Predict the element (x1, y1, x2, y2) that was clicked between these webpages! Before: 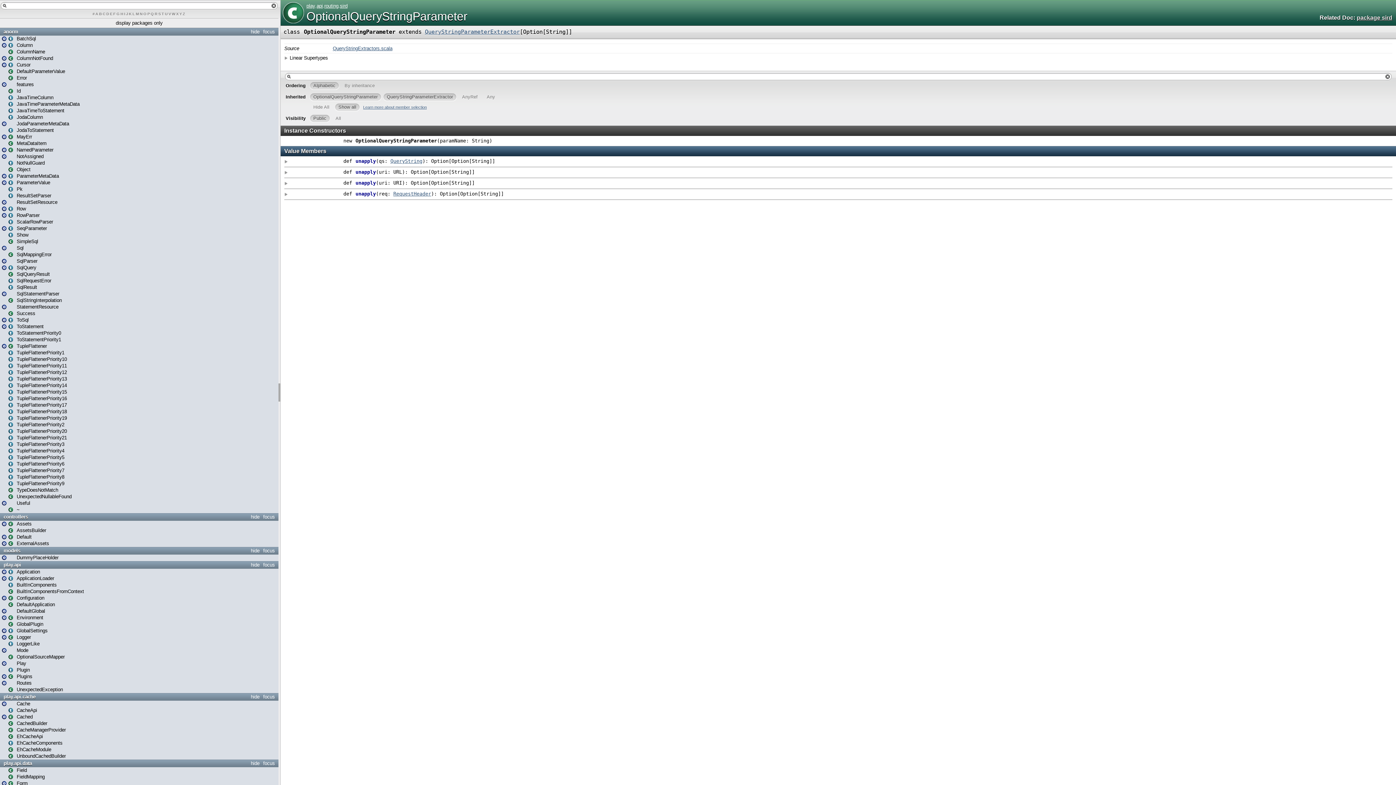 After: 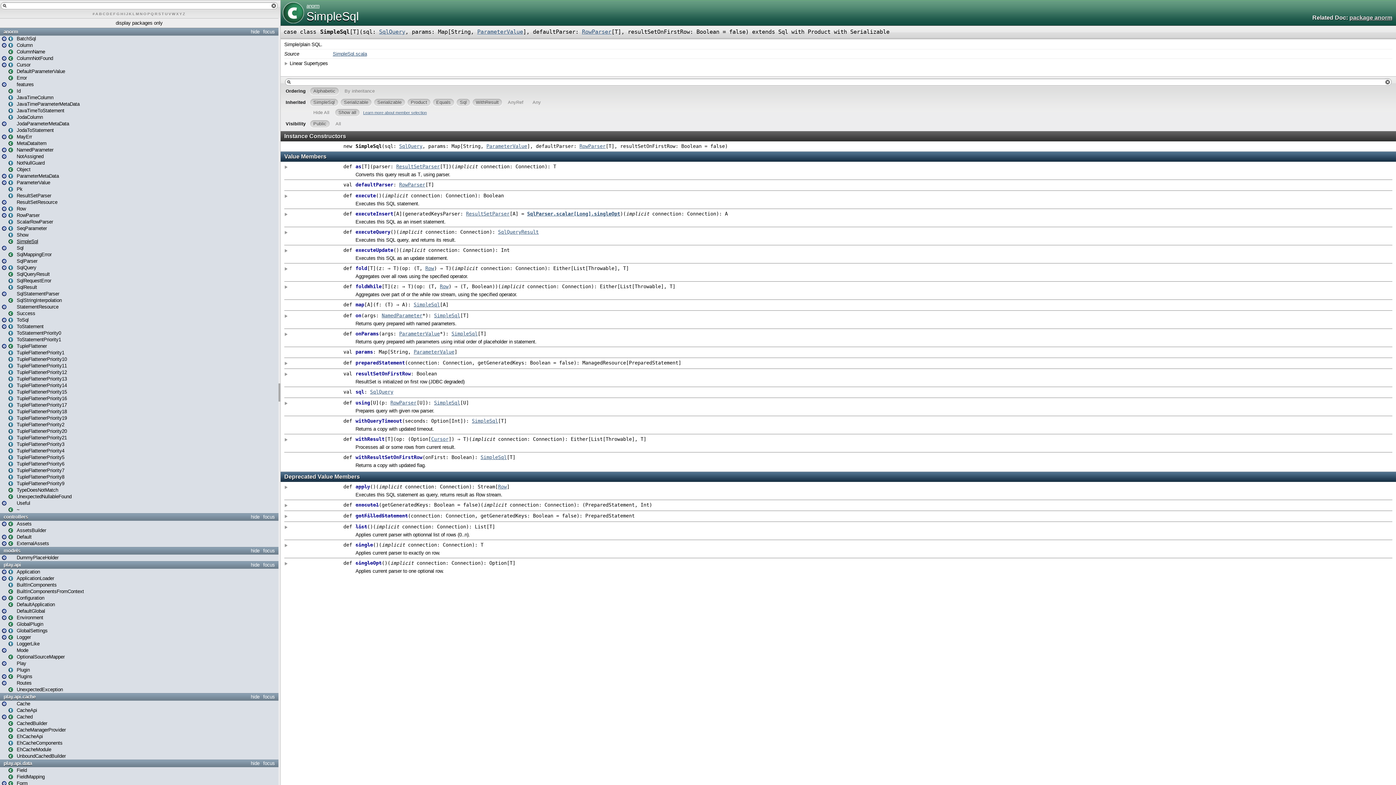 Action: bbox: (8, 238, 38, 244) label: SimpleSql